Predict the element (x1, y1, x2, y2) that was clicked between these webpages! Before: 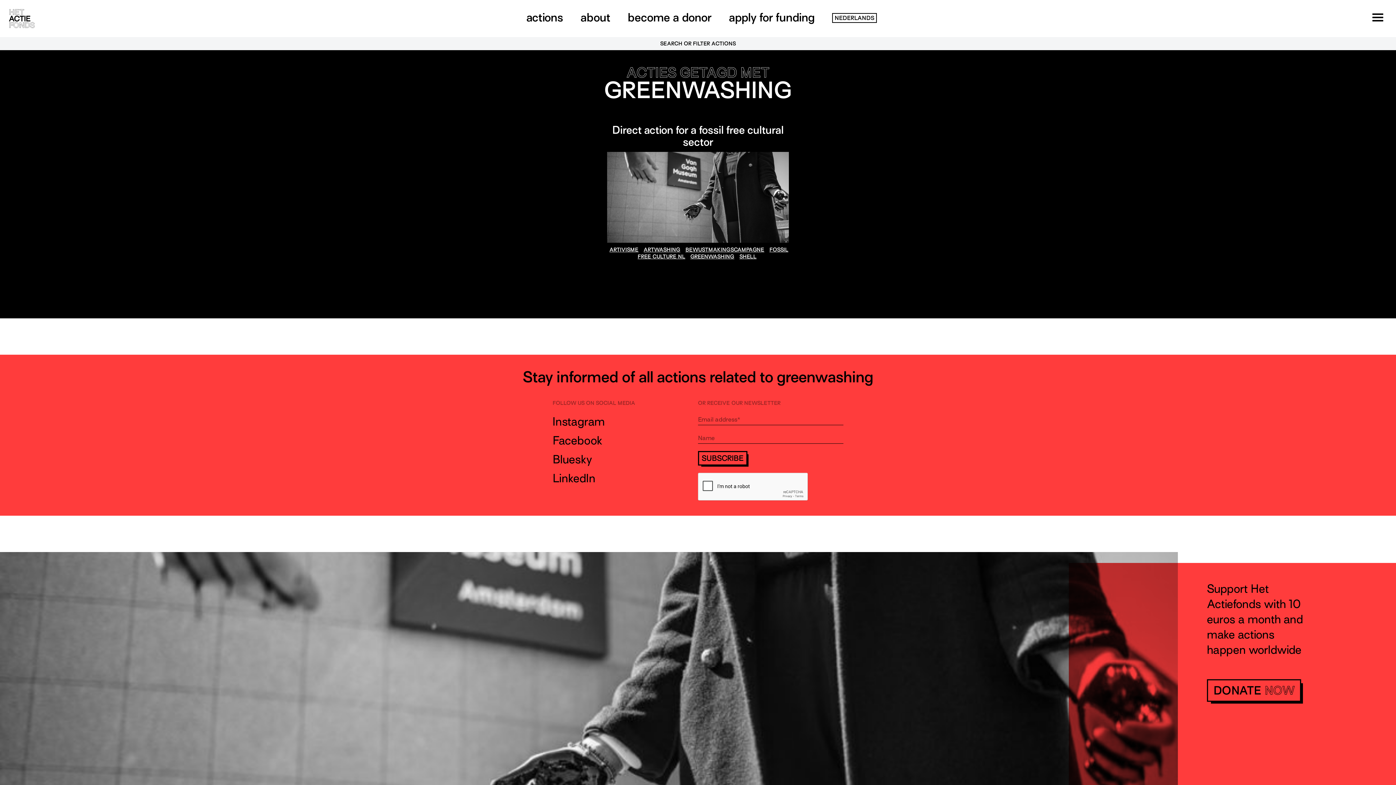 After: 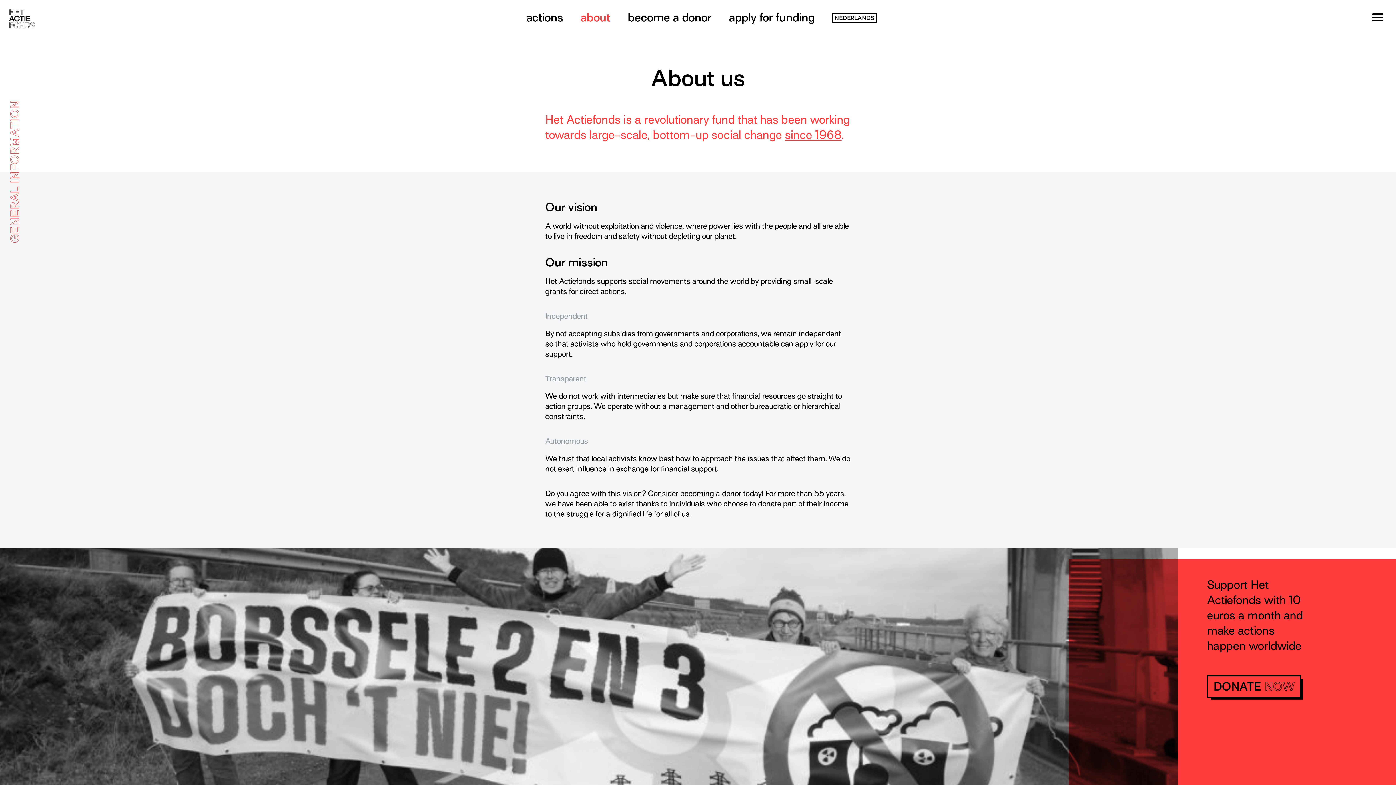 Action: label: about bbox: (580, 10, 610, 23)